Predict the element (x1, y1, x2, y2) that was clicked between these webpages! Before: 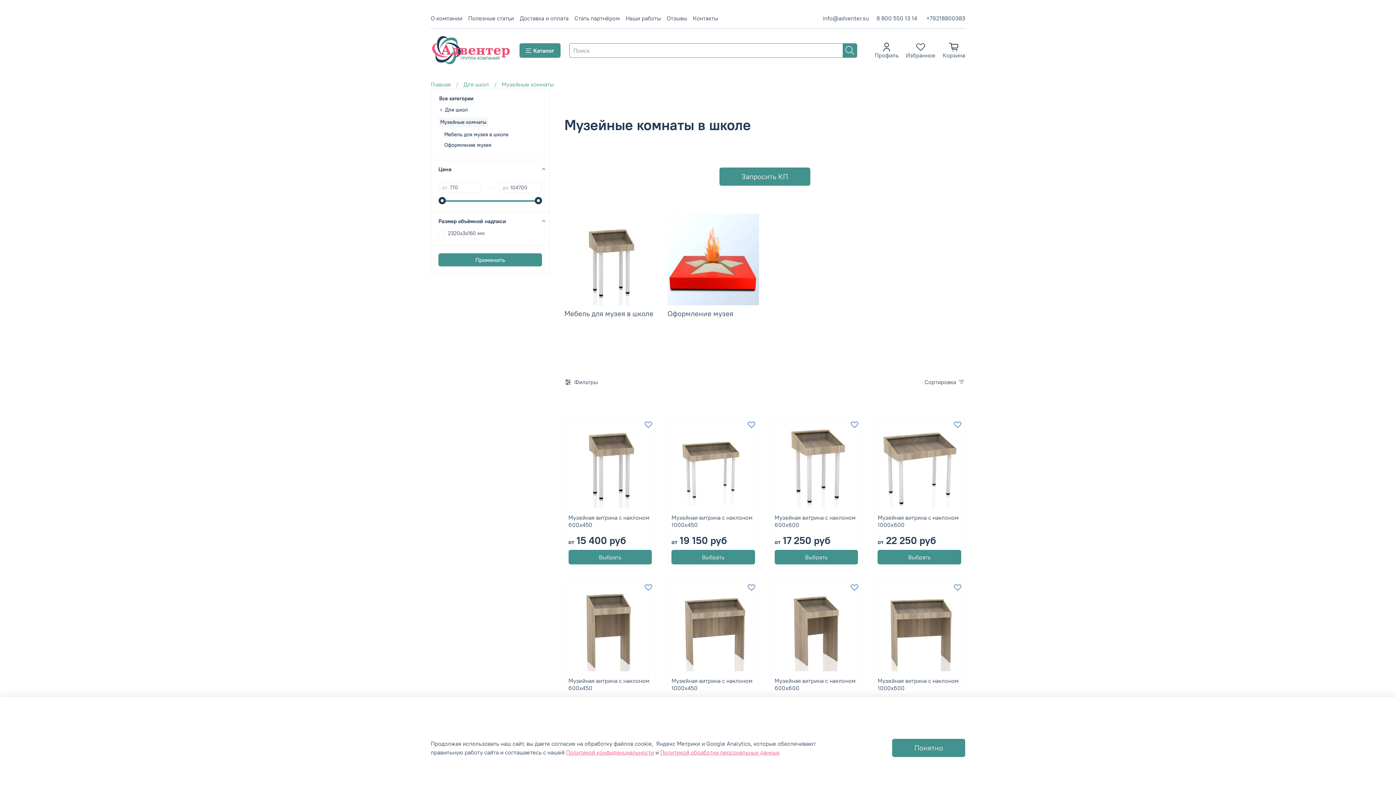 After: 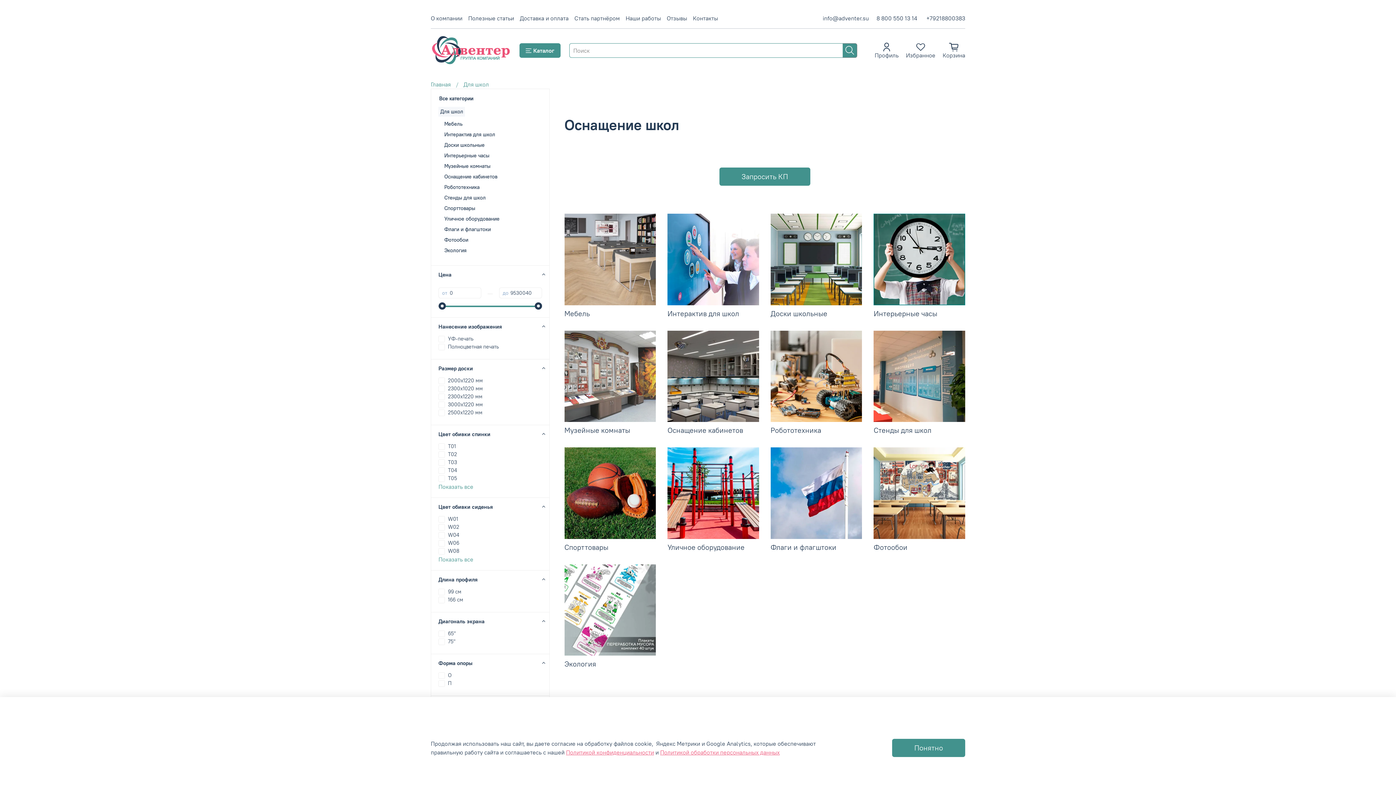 Action: bbox: (438, 106, 468, 112) label:  Для школ